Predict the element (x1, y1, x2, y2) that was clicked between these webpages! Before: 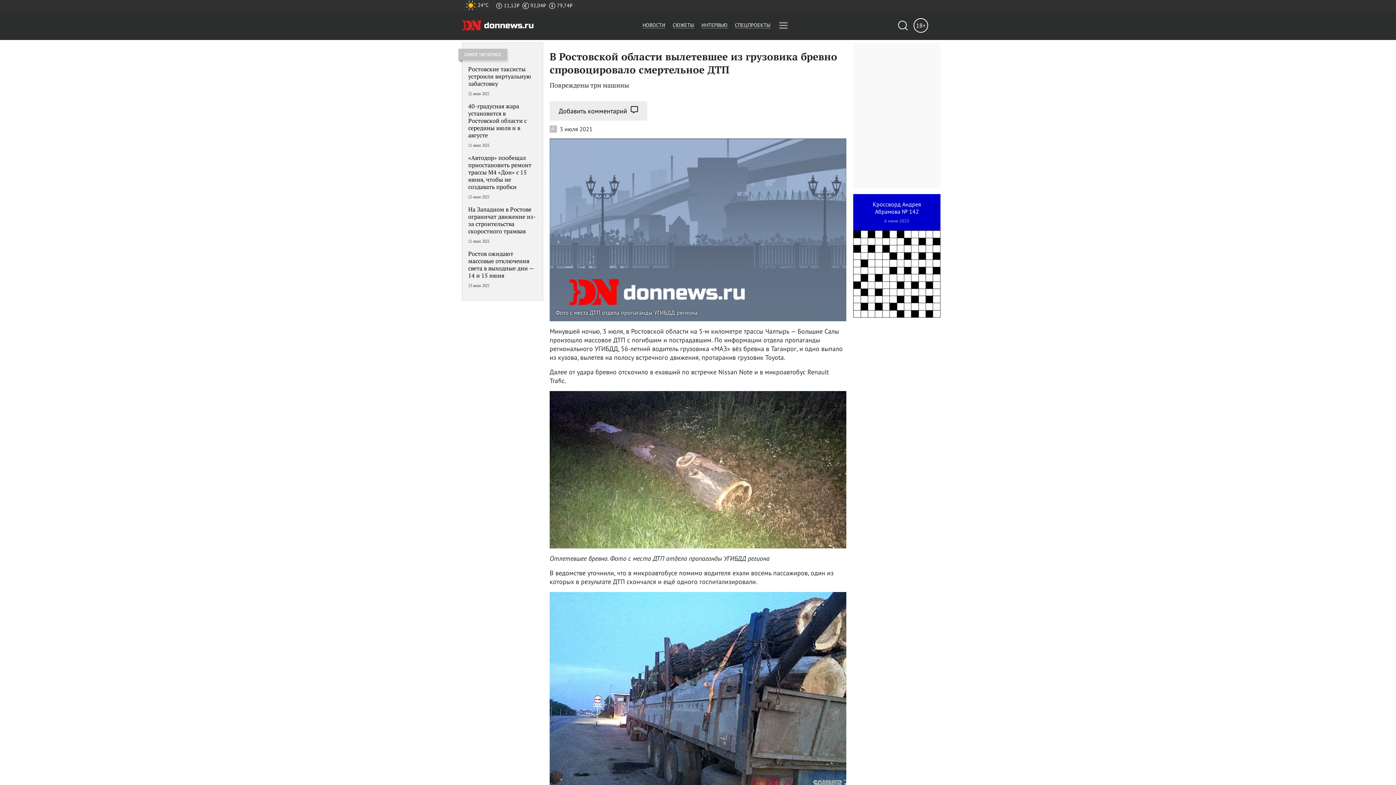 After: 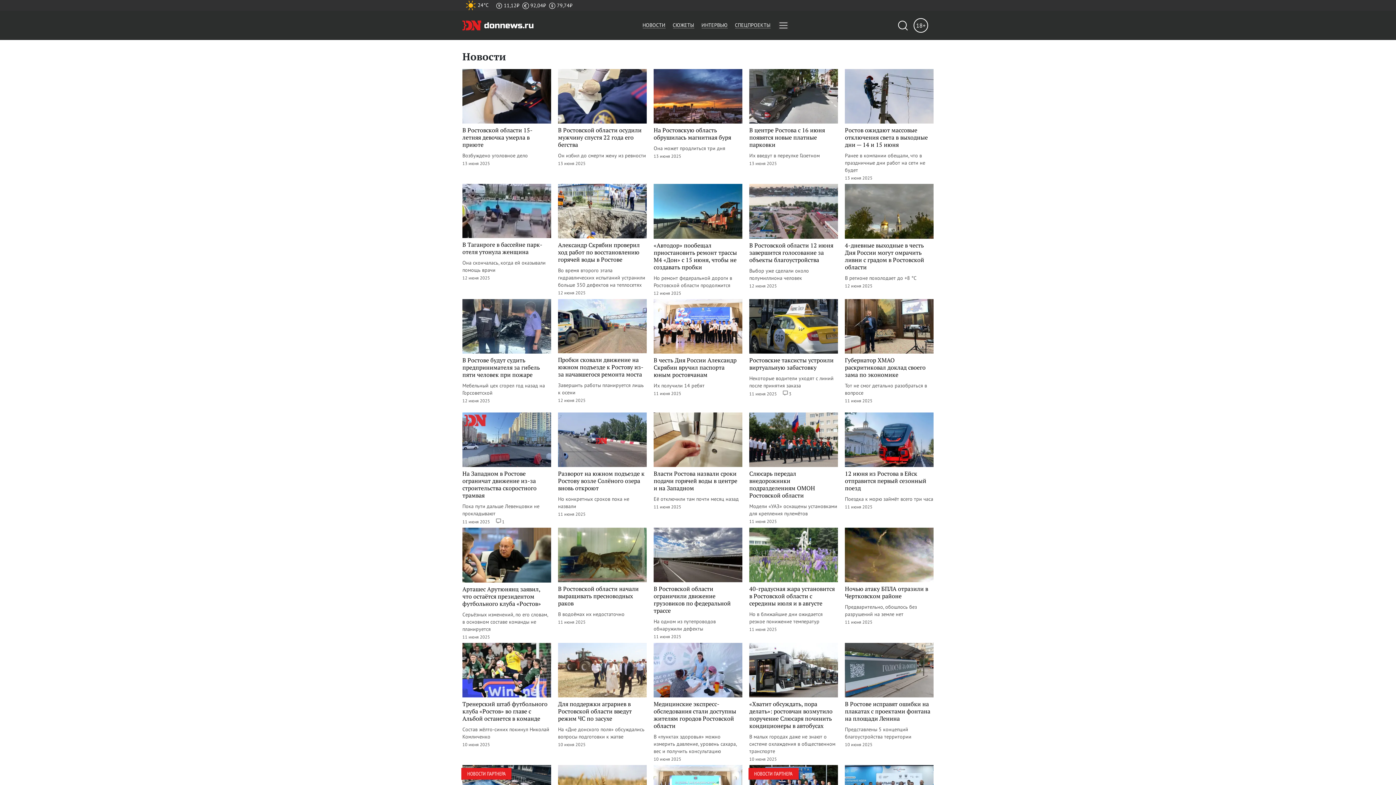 Action: bbox: (642, 21, 665, 28) label: НОВОСТИ